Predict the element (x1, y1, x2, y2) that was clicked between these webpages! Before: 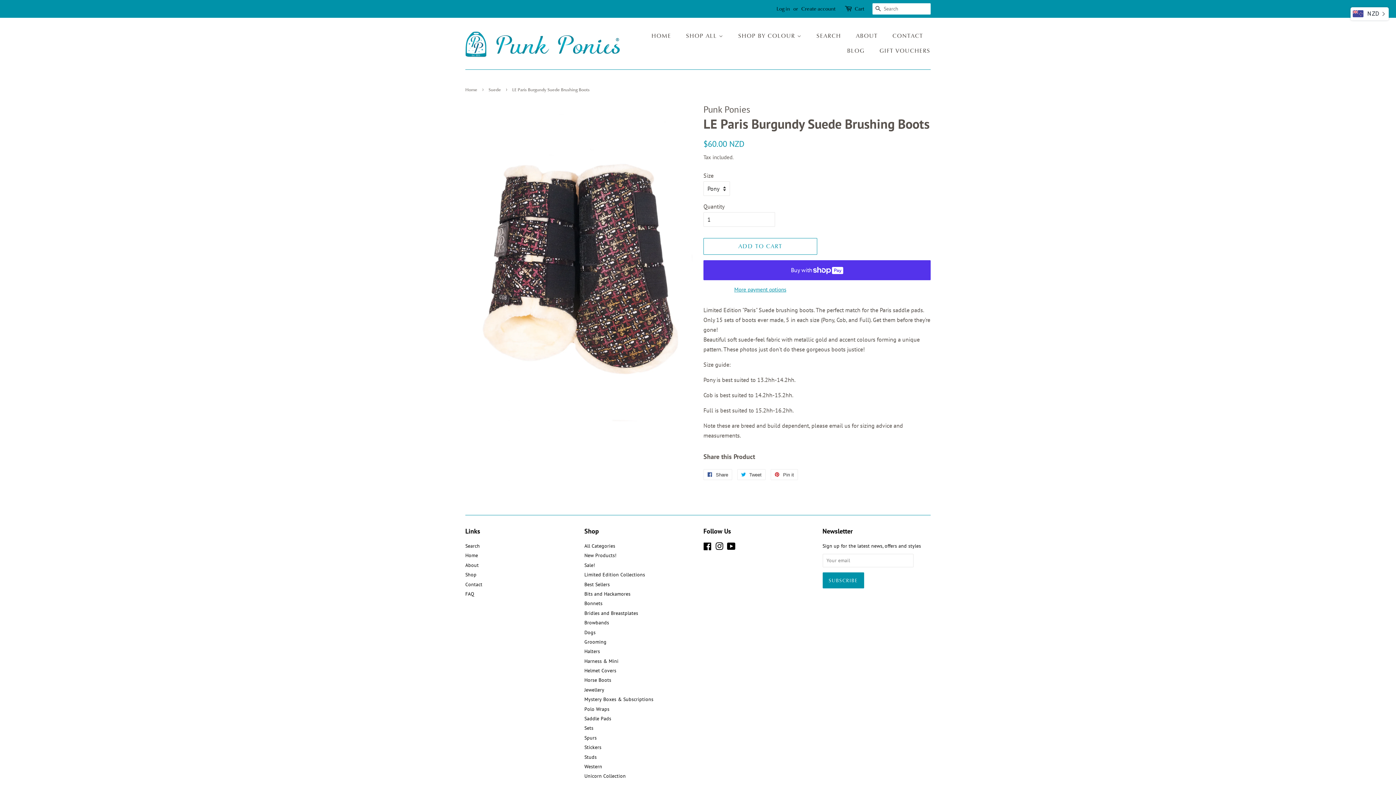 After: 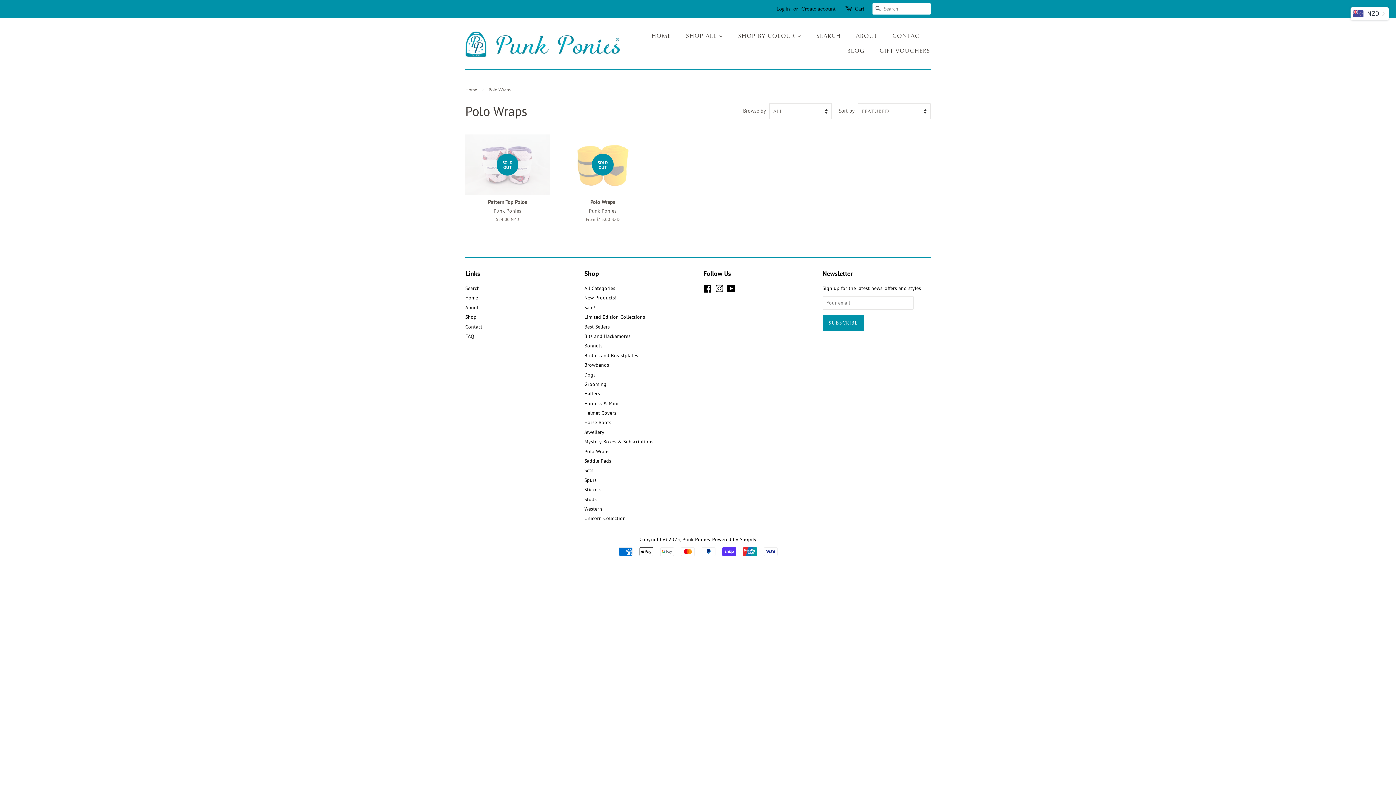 Action: bbox: (584, 706, 609, 712) label: Polo Wraps